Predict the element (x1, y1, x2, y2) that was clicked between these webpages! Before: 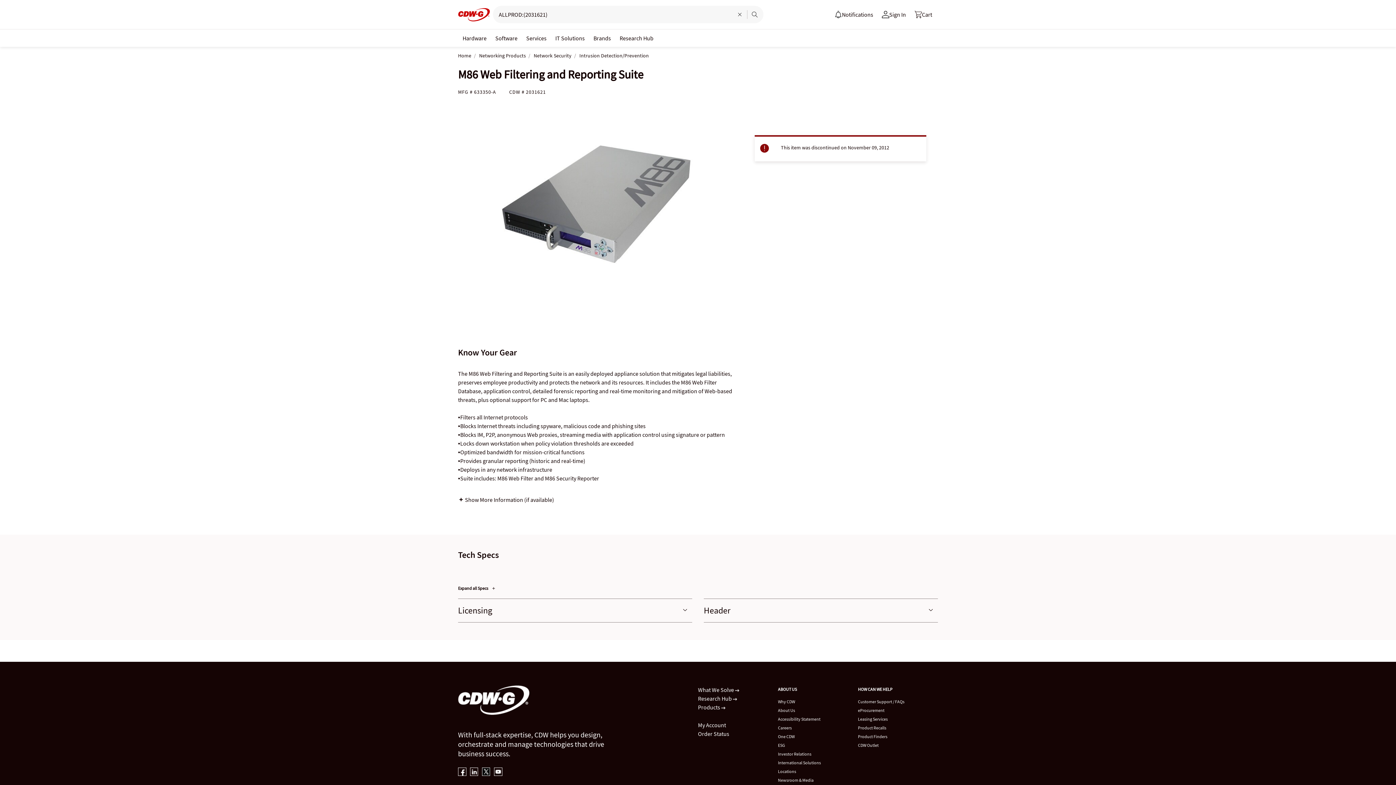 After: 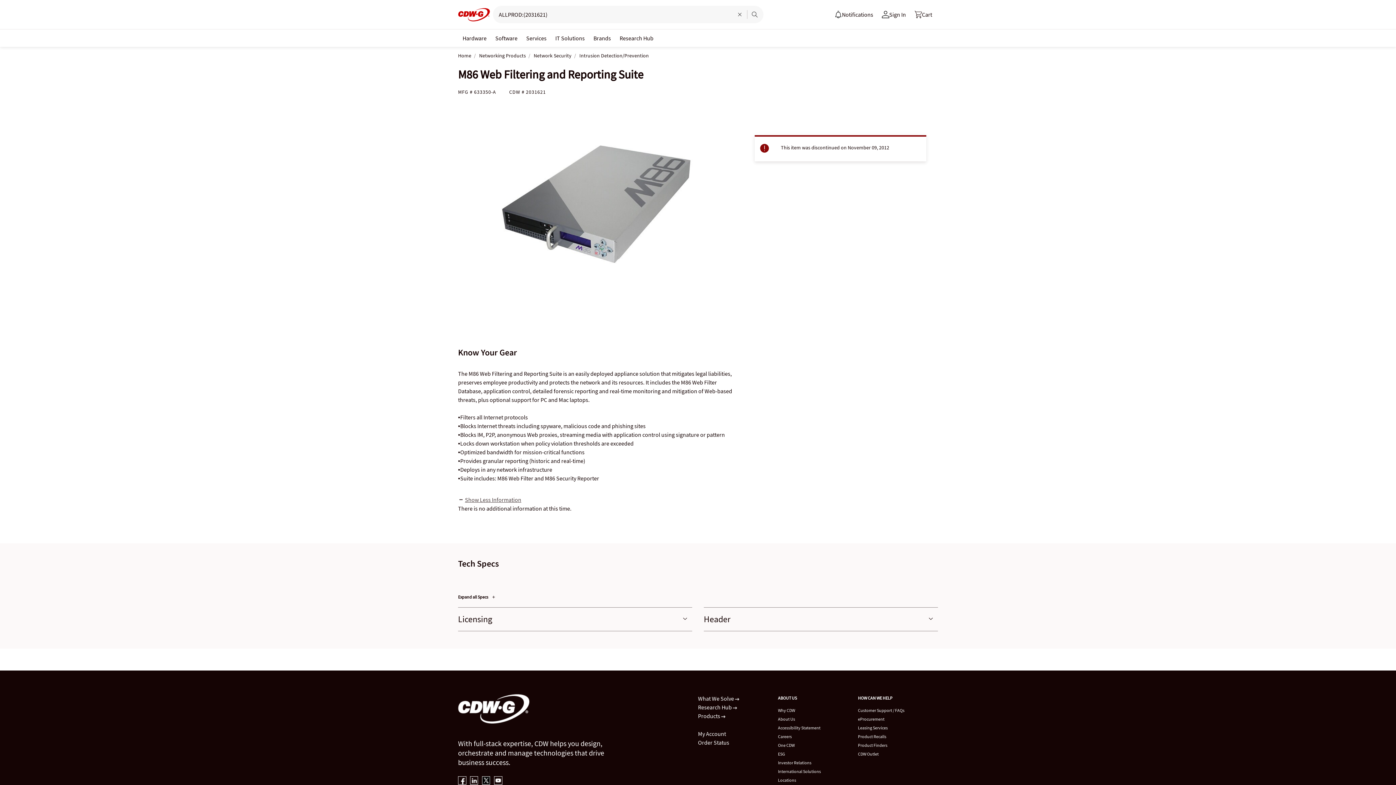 Action: label: Show More Information (if available) bbox: (458, 532, 554, 539)